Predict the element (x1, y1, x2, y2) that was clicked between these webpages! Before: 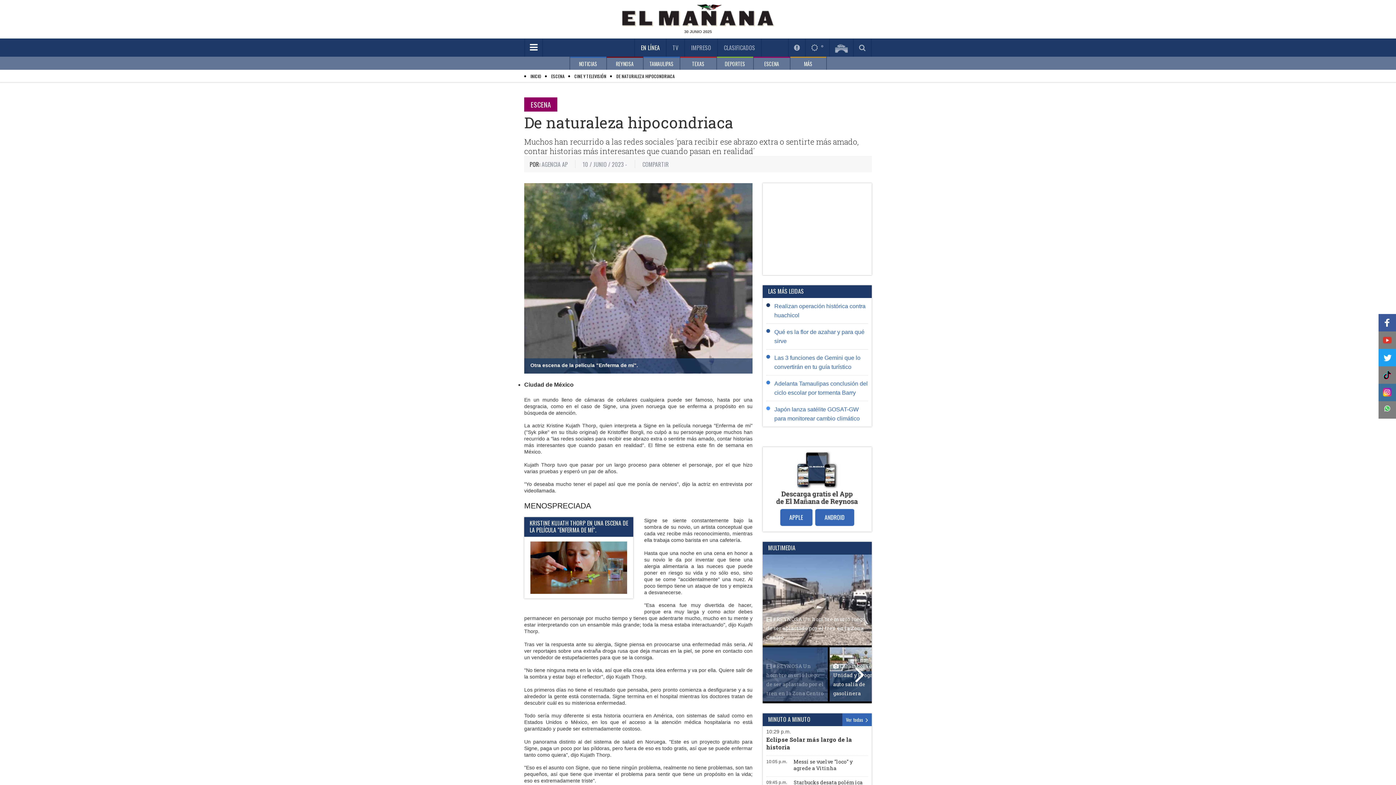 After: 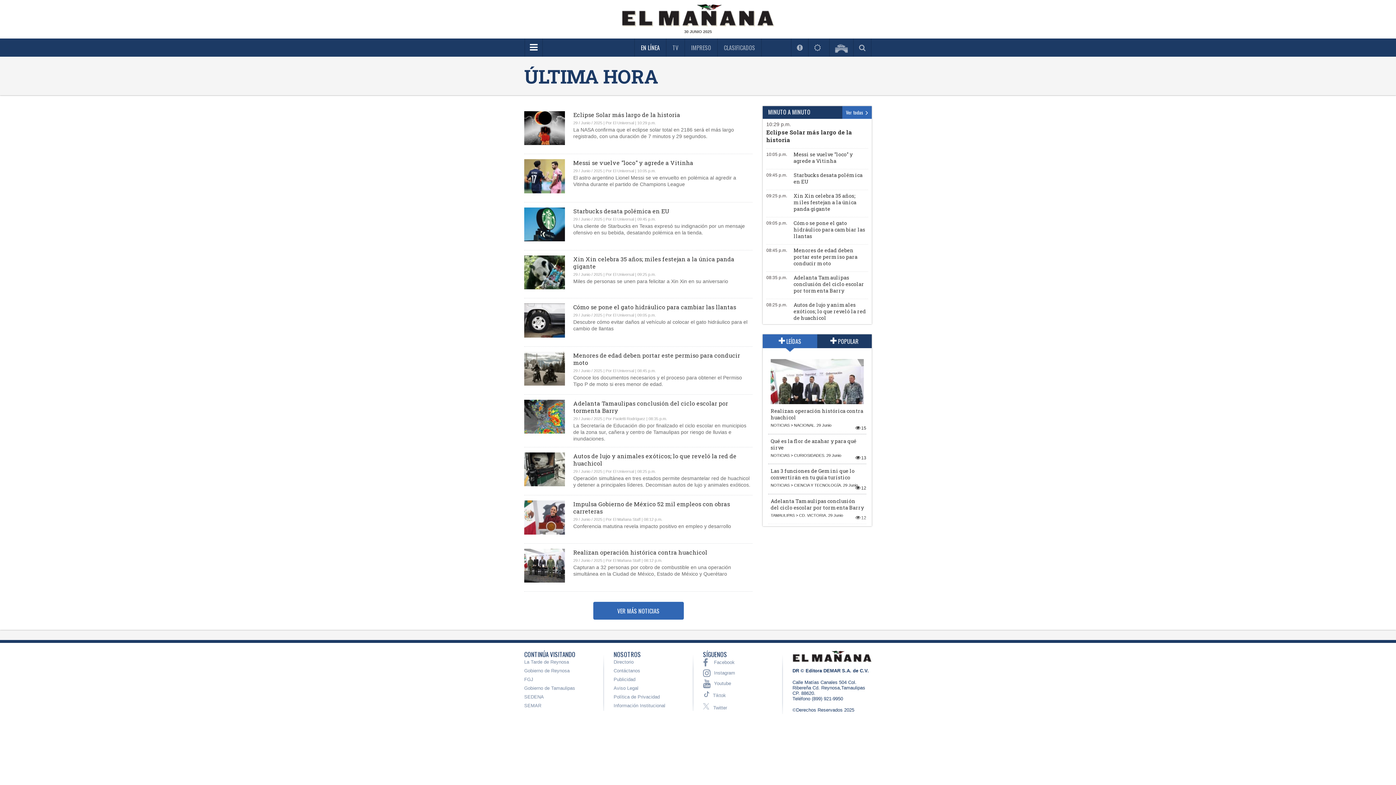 Action: label: Ver todas  bbox: (842, 713, 872, 726)